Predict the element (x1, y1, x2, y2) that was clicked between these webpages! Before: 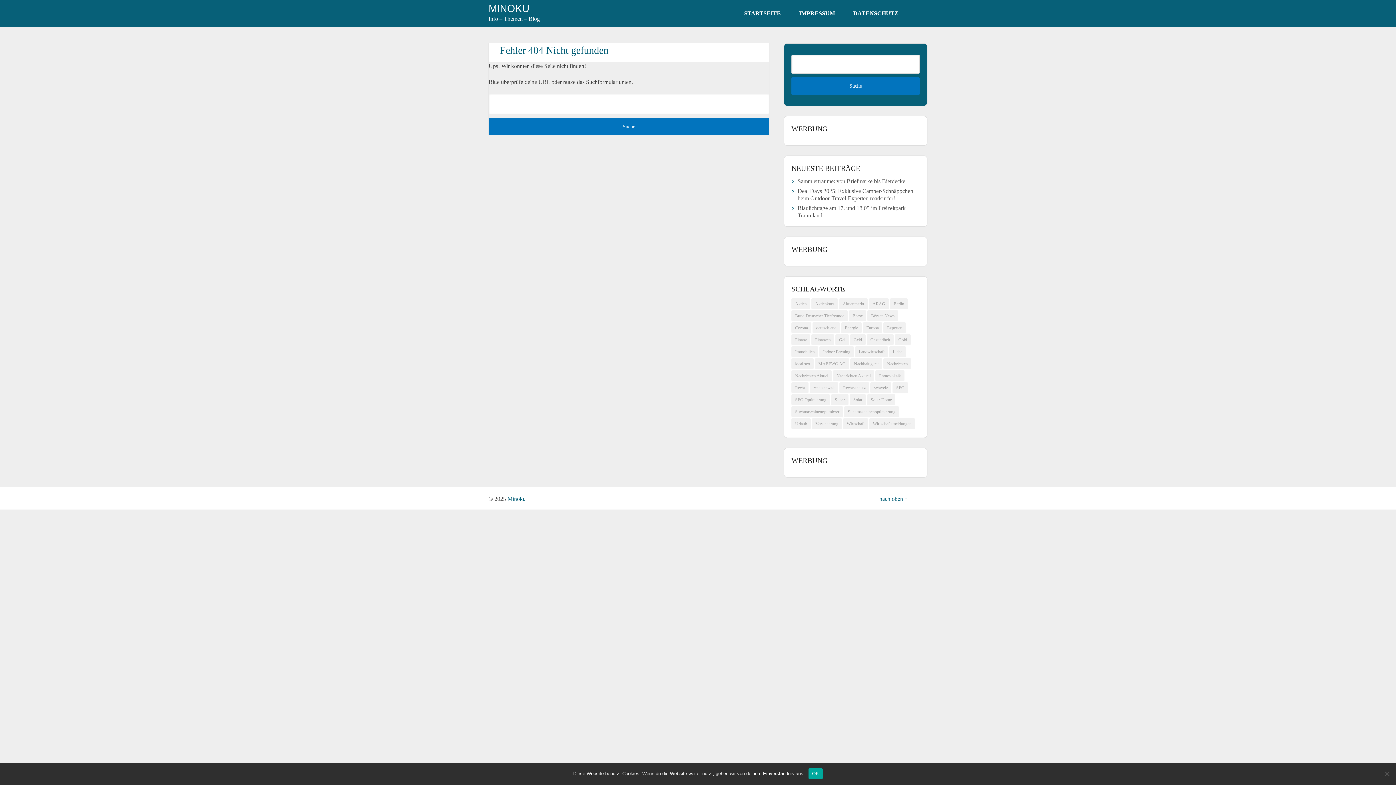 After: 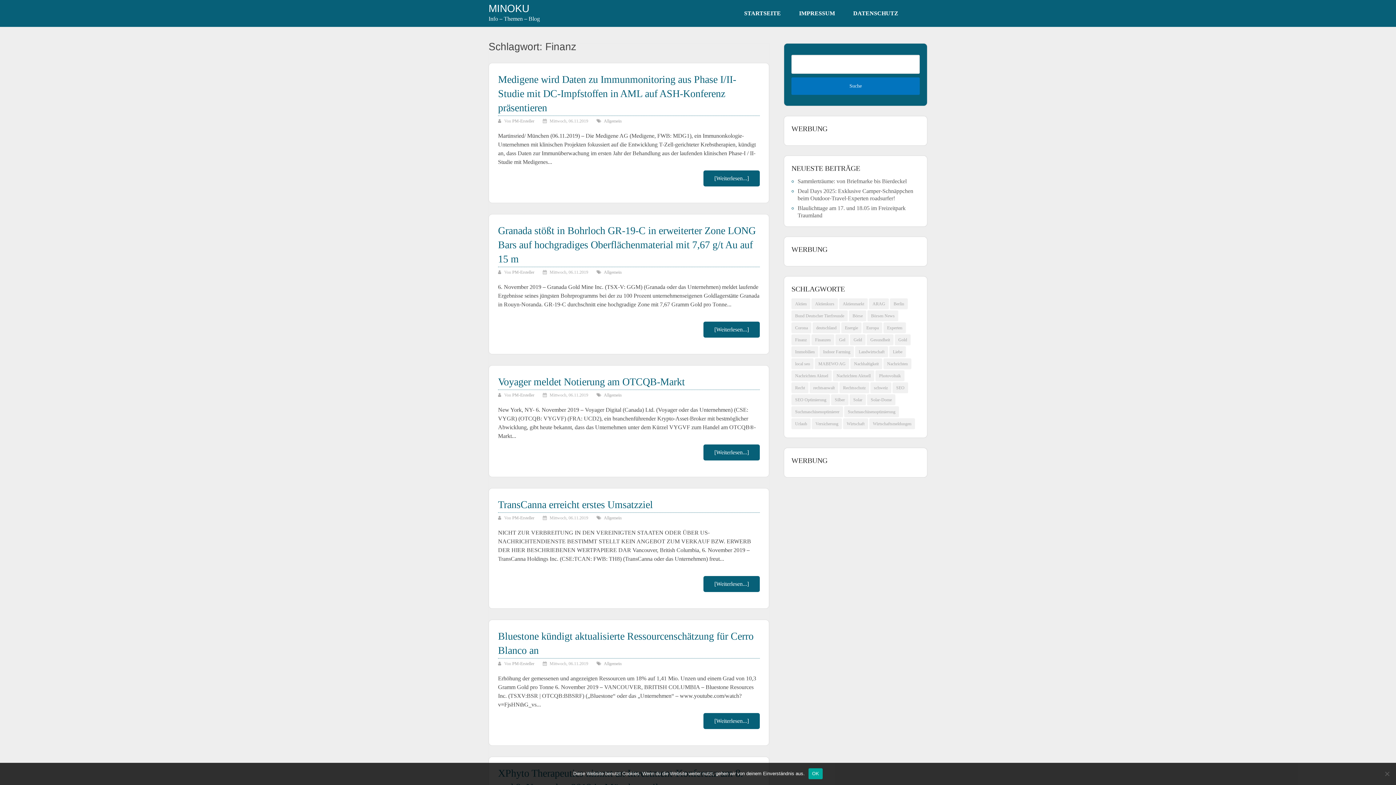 Action: bbox: (791, 334, 810, 345) label: Finanz (658 Einträge)